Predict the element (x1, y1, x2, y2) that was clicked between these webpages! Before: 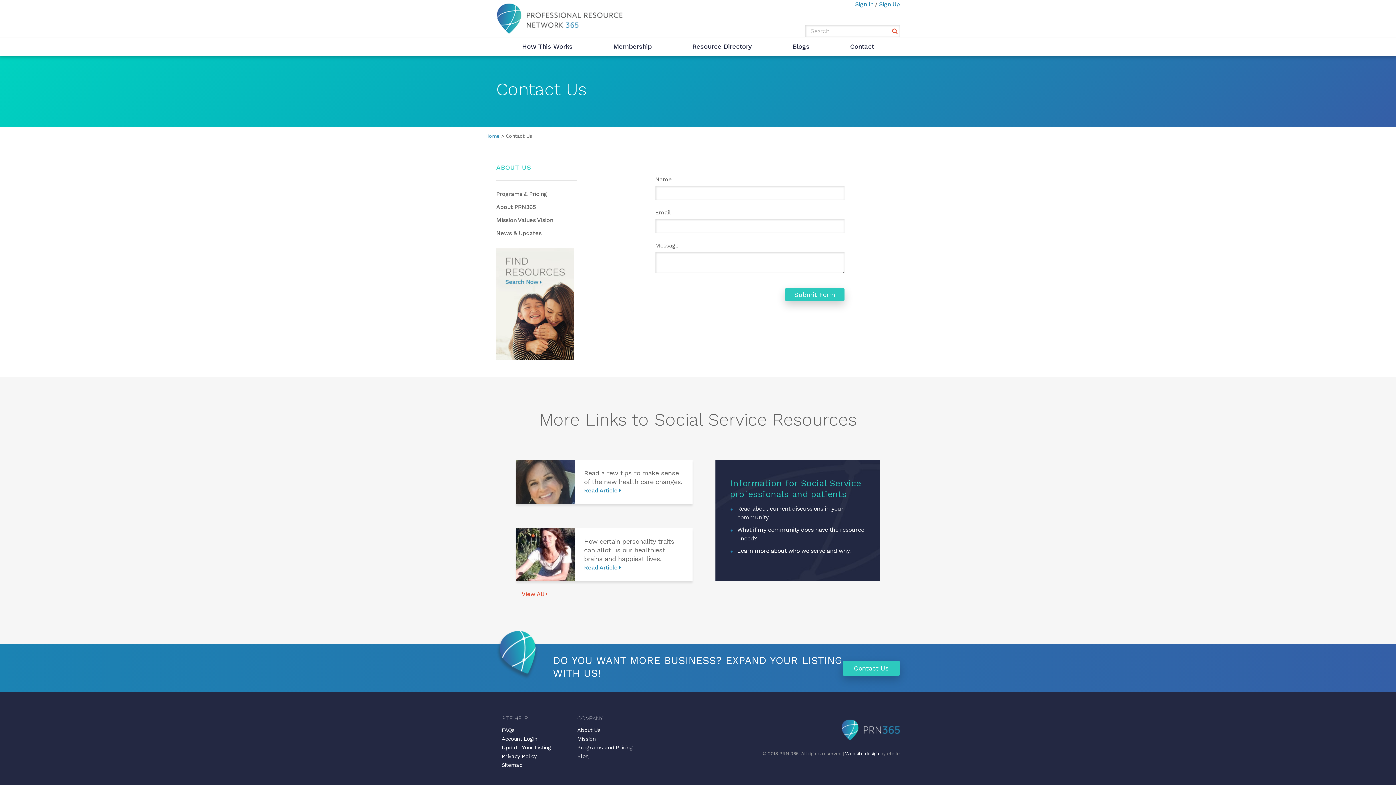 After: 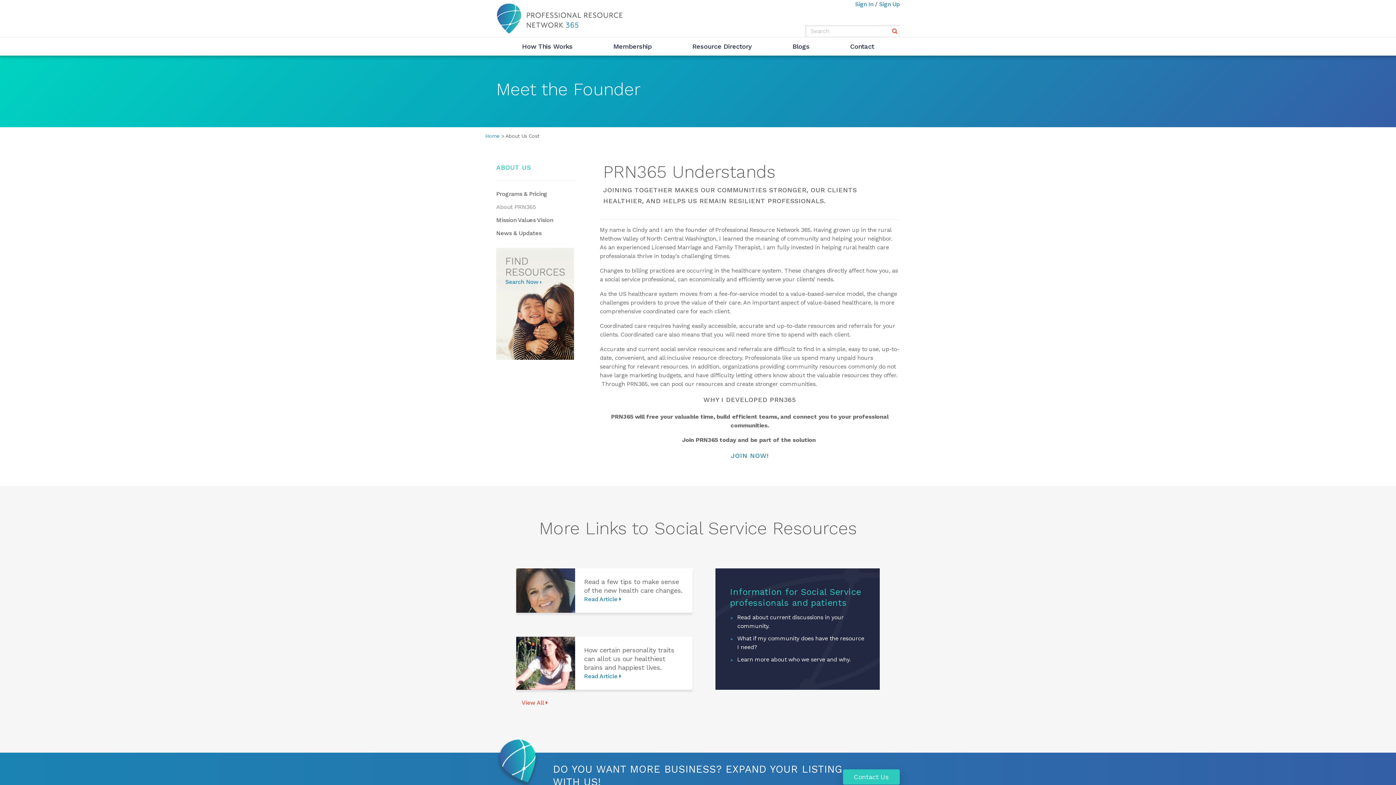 Action: bbox: (593, 37, 672, 55) label: Membership